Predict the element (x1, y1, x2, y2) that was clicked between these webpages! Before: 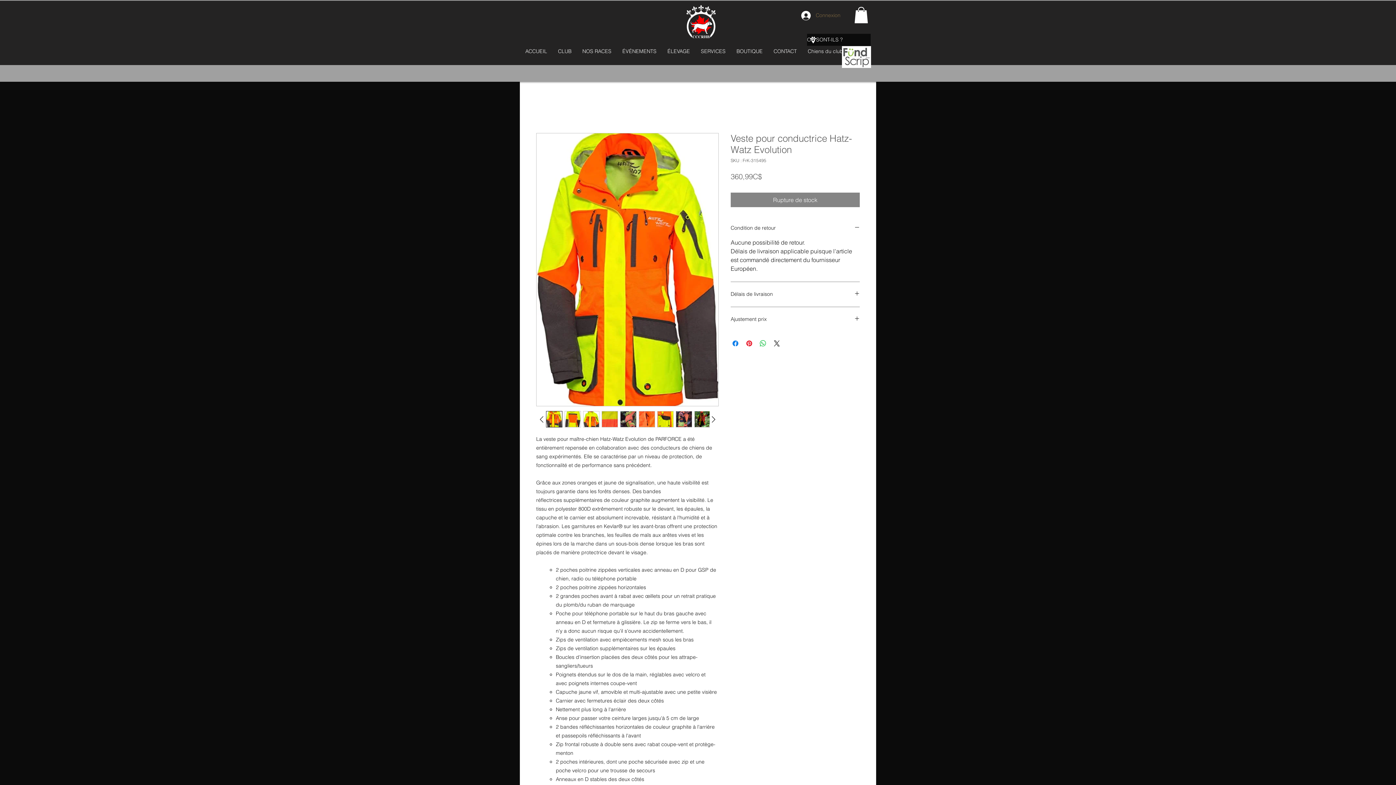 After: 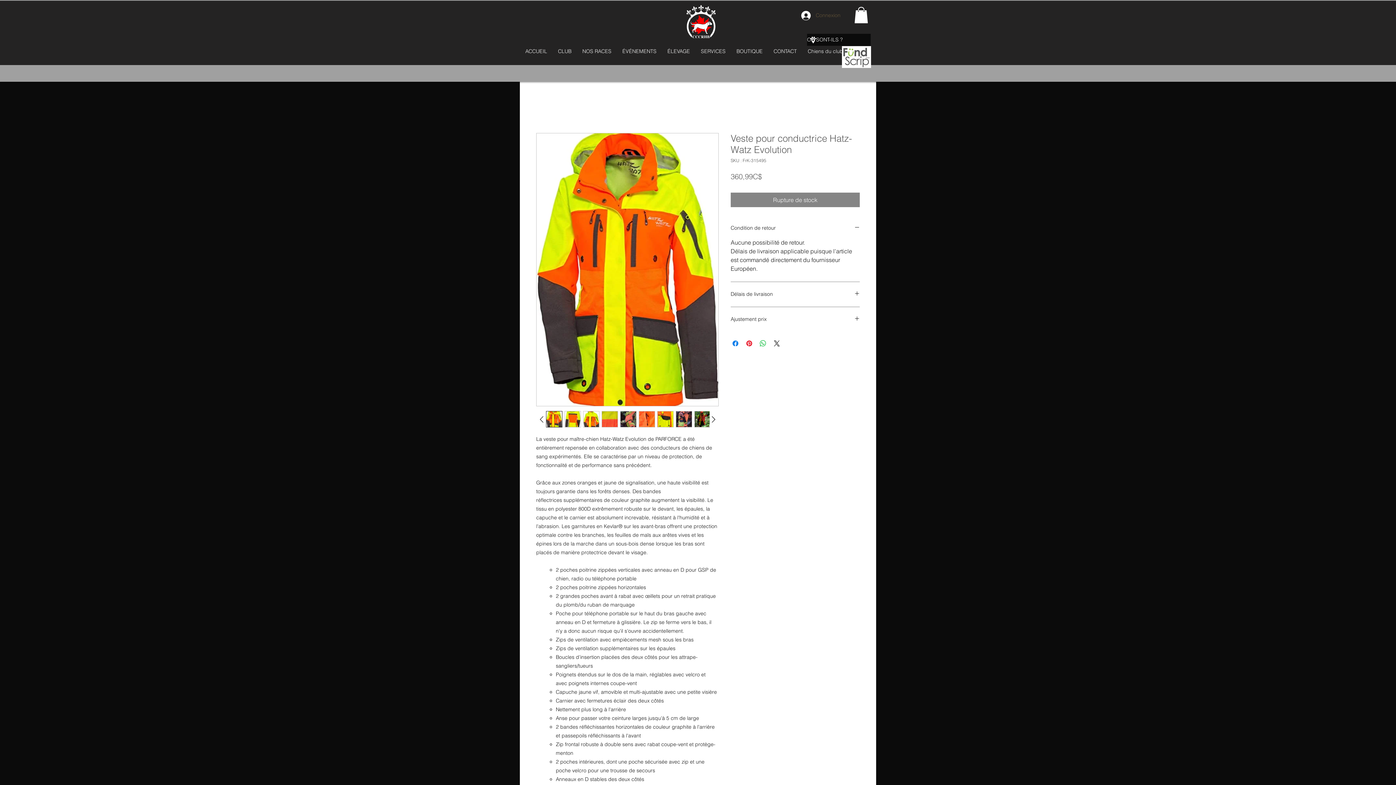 Action: label: Connexion bbox: (796, 8, 845, 22)